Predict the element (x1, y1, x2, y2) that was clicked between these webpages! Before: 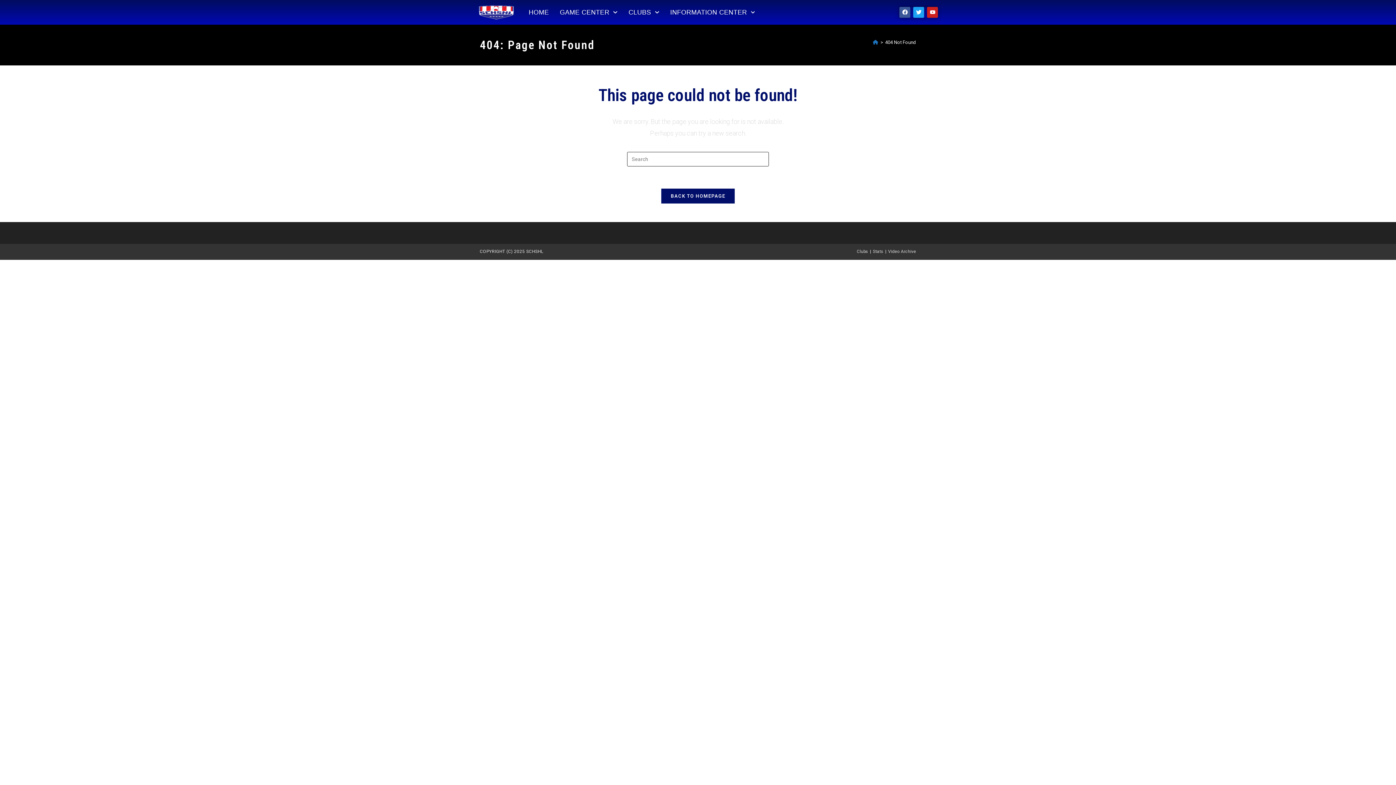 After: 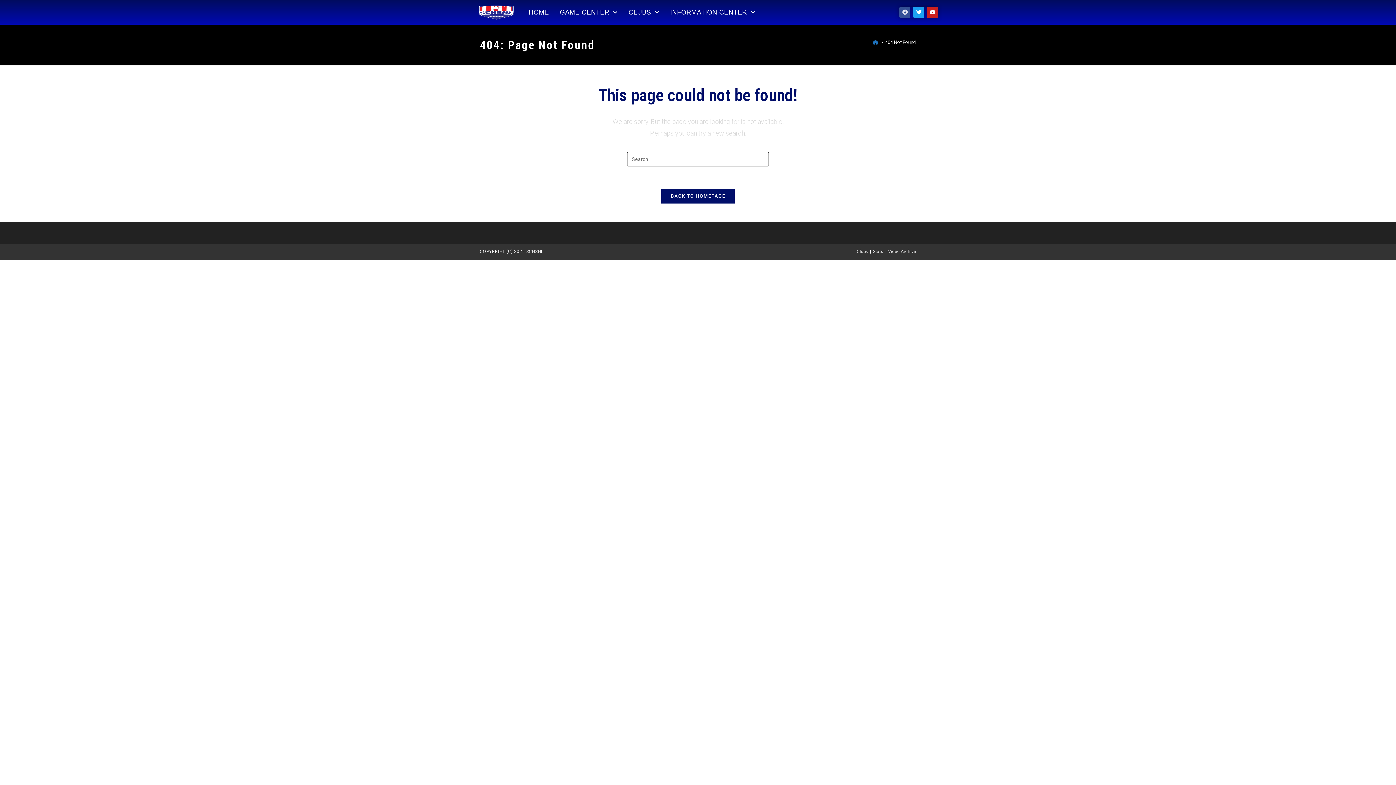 Action: label: Facebook bbox: (899, 6, 910, 17)